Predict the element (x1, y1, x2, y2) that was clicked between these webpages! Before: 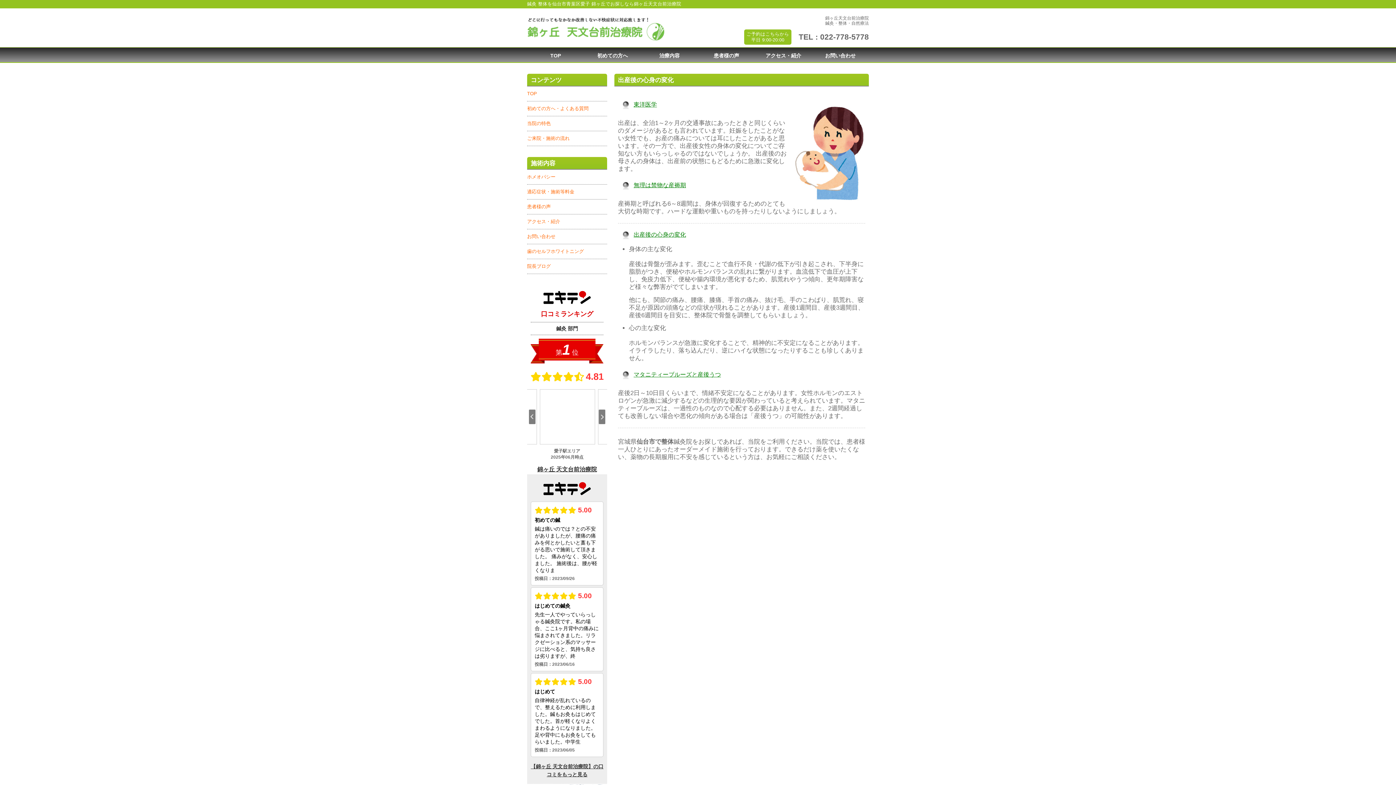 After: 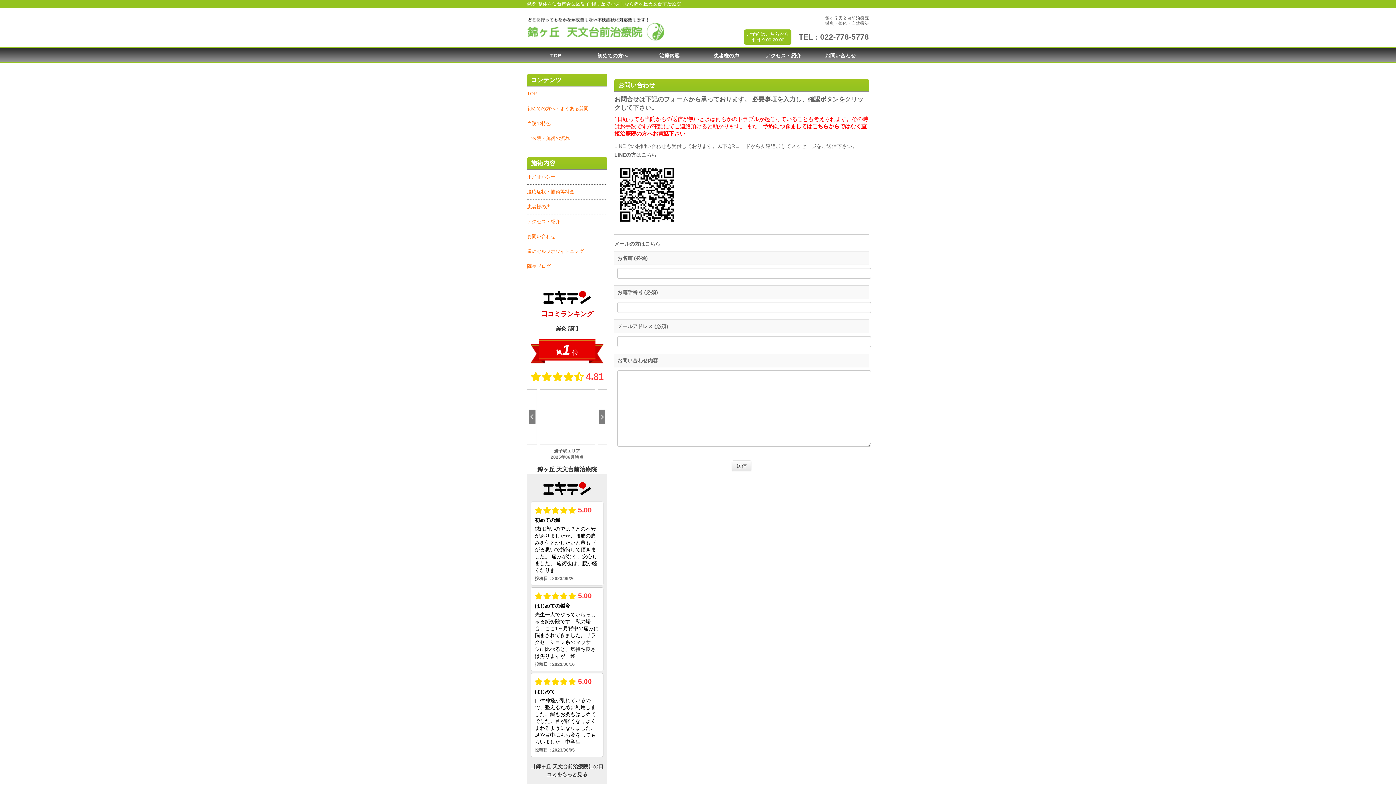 Action: bbox: (527, 229, 607, 244) label: お問い合わせ